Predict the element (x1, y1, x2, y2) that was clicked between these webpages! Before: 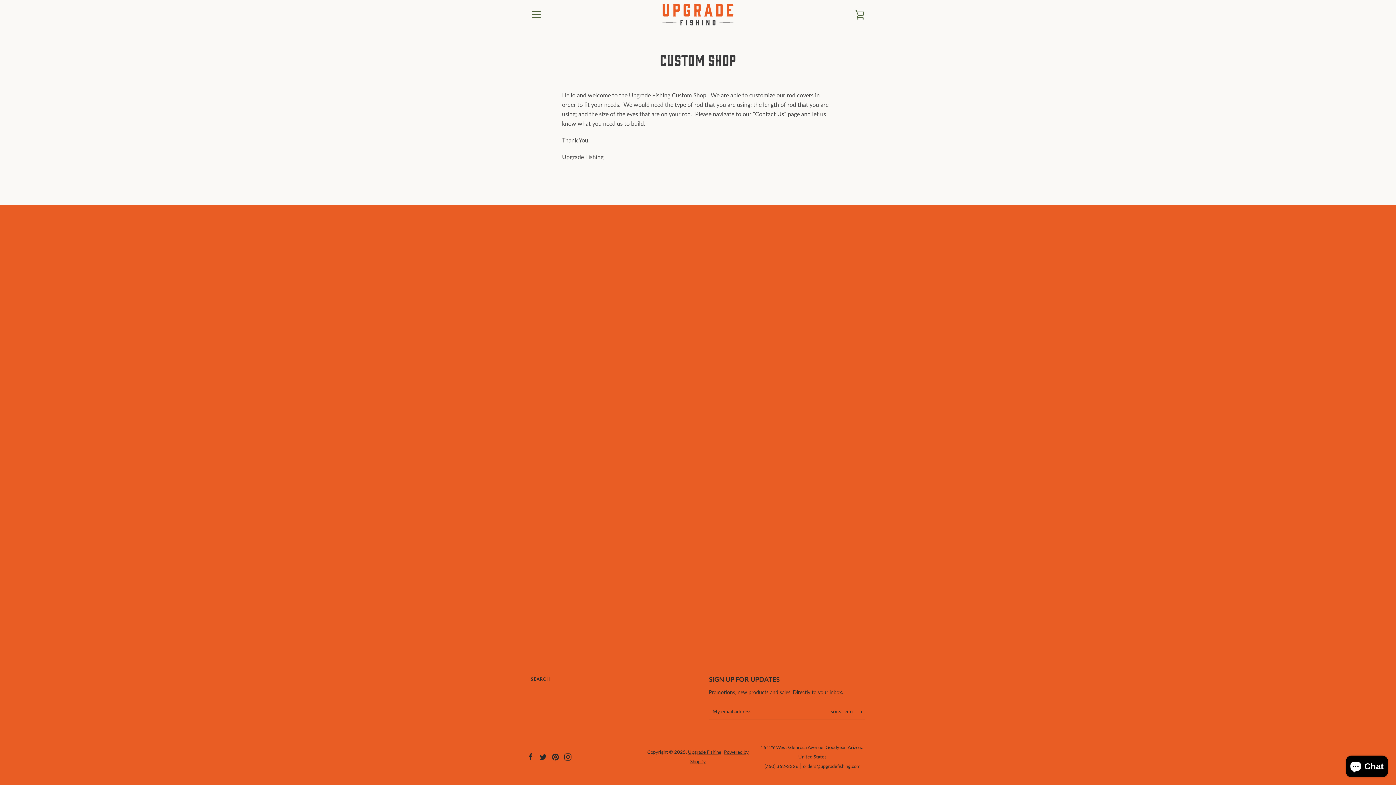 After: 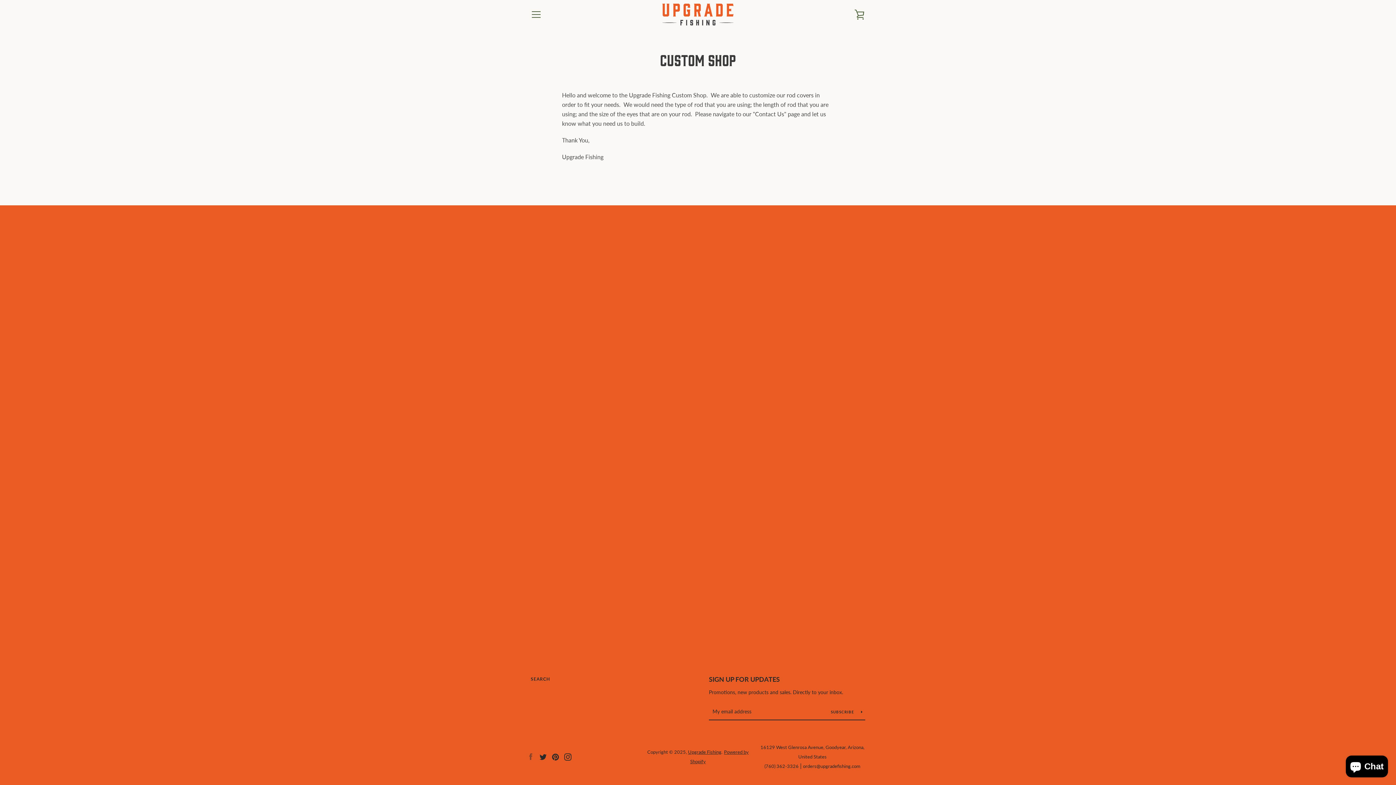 Action: label: Facebook bbox: (527, 753, 534, 760)